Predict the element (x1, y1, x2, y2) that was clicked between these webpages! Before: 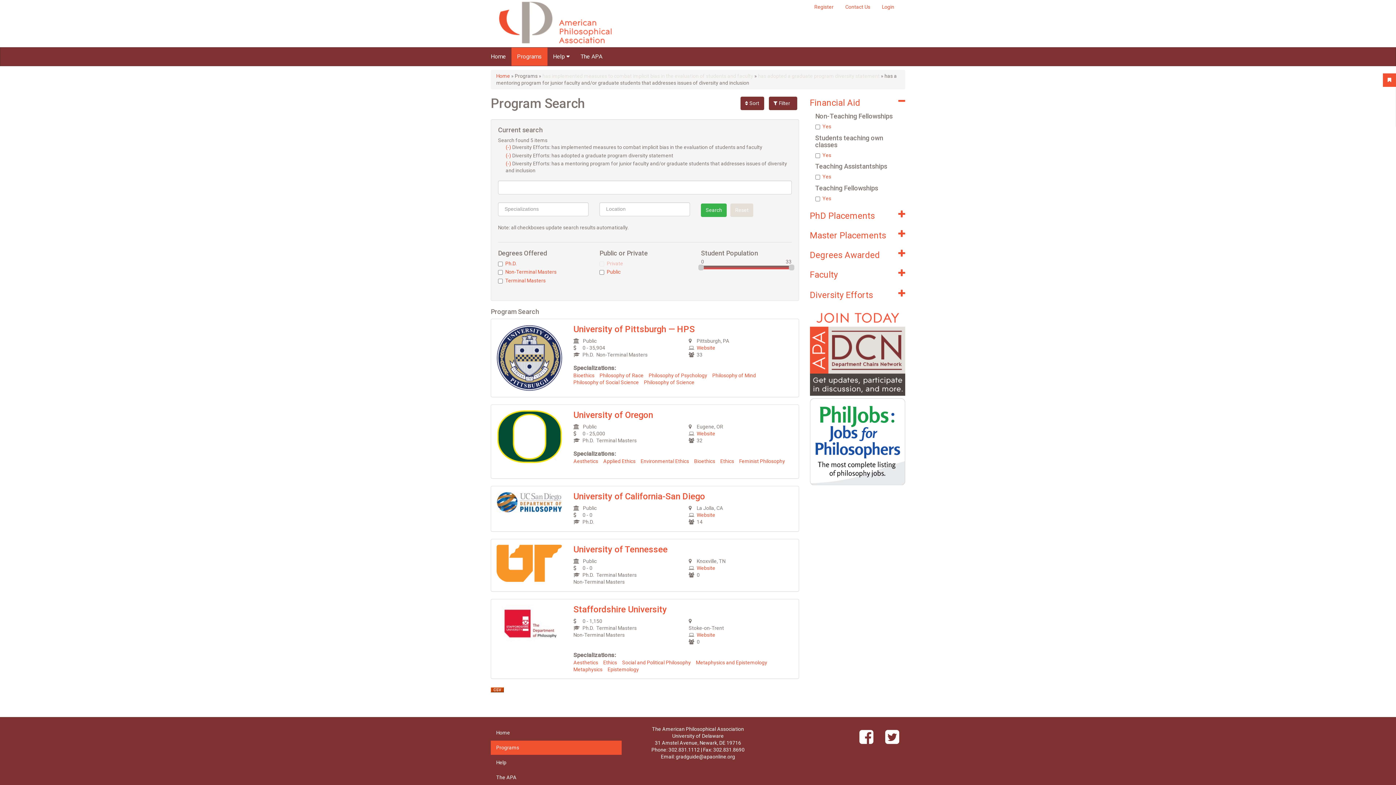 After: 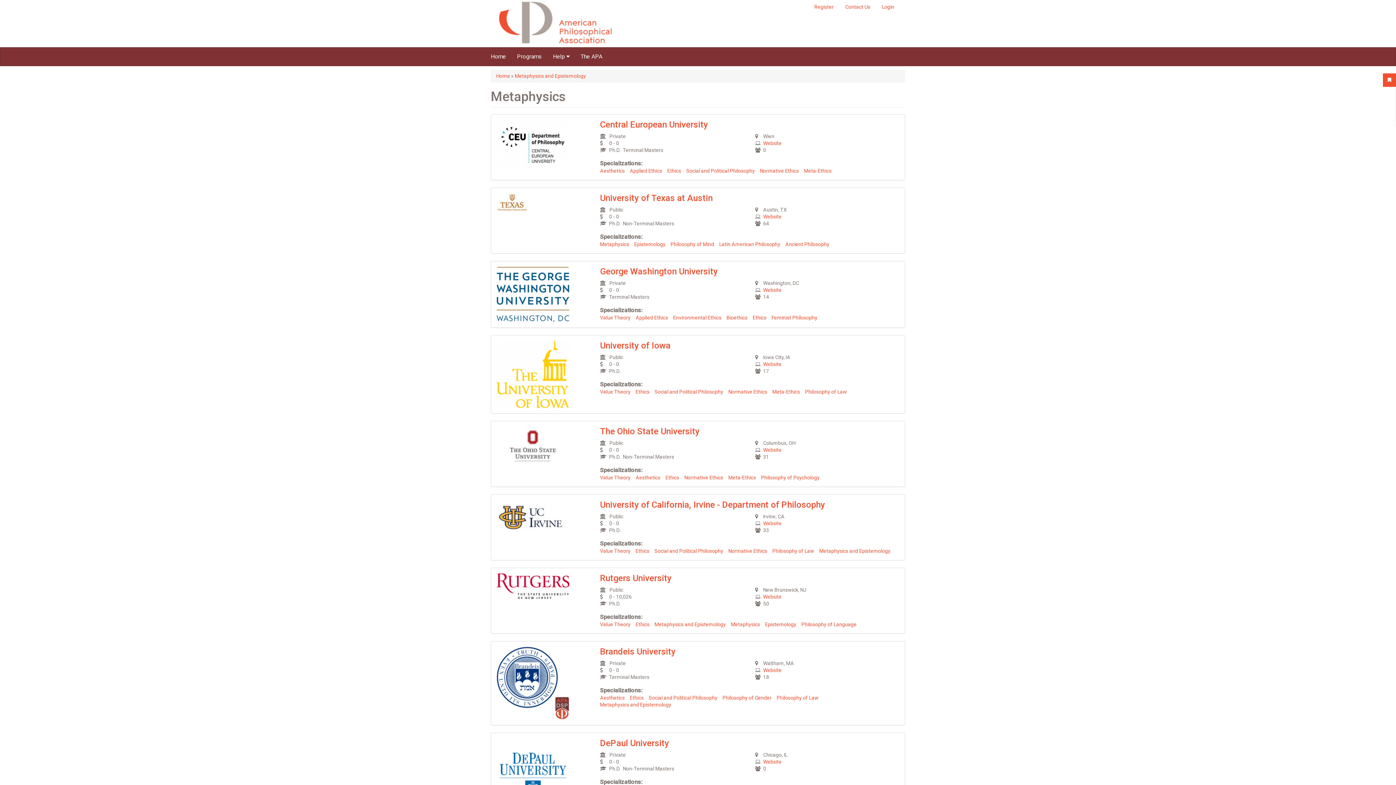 Action: label: Metaphysics bbox: (573, 666, 602, 672)